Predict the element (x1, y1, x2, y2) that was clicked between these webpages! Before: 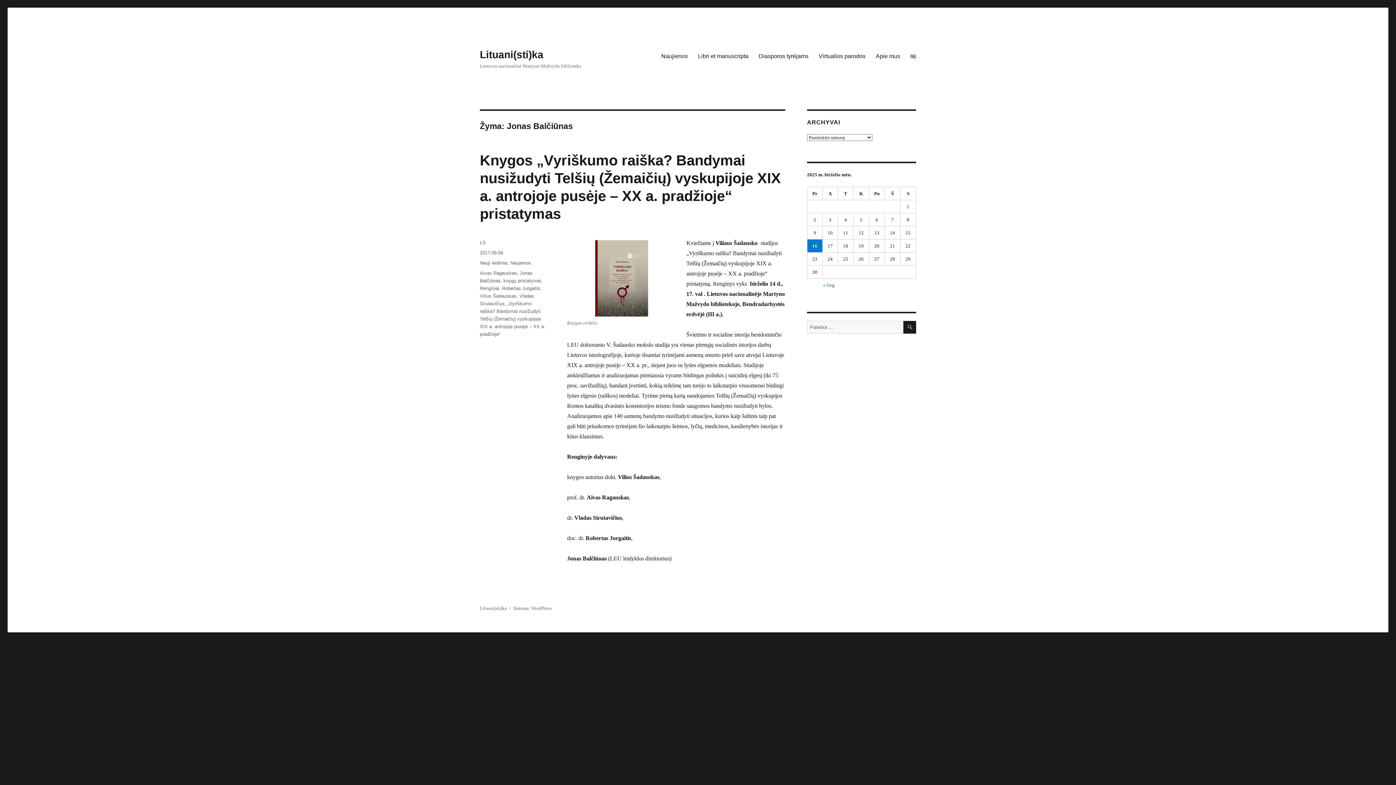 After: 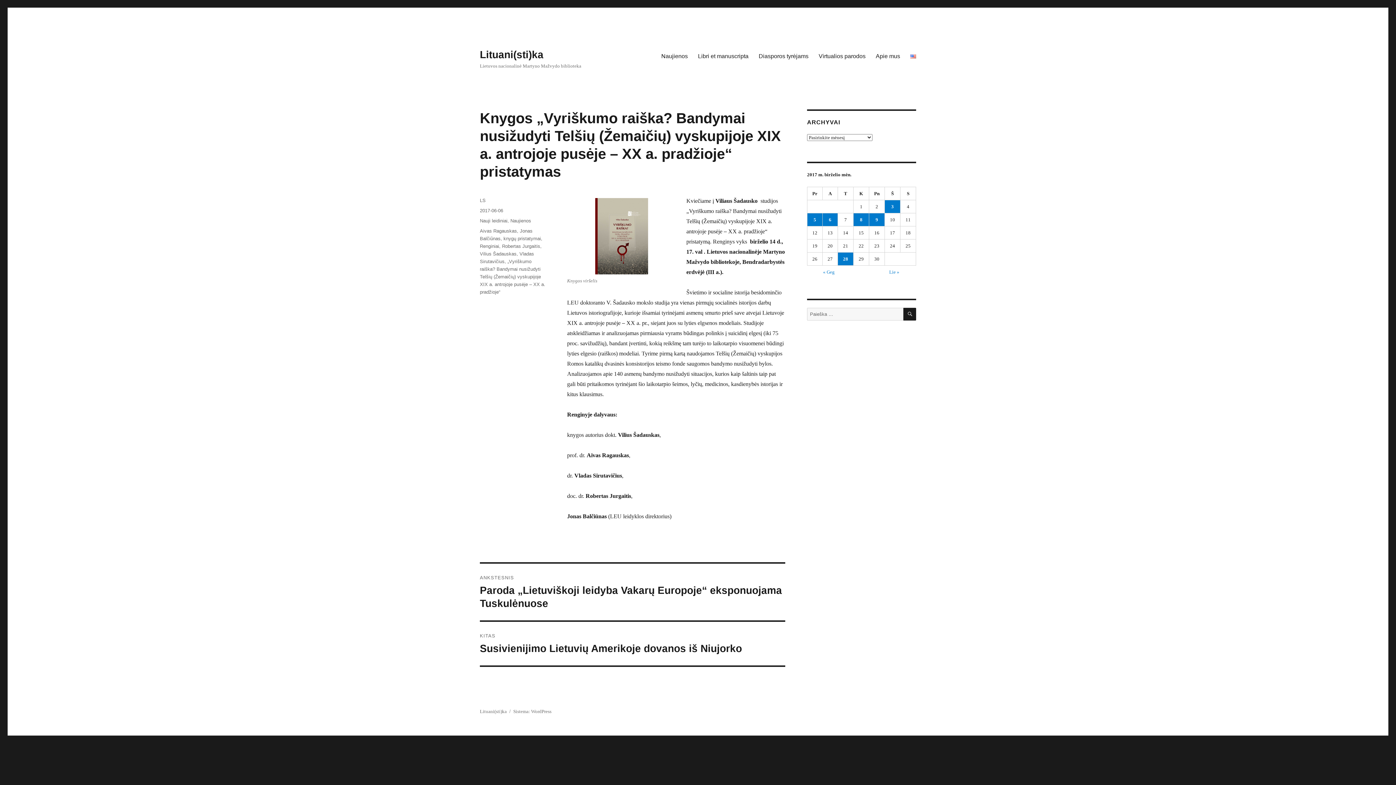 Action: label: 2017-06-06 bbox: (480, 250, 503, 255)